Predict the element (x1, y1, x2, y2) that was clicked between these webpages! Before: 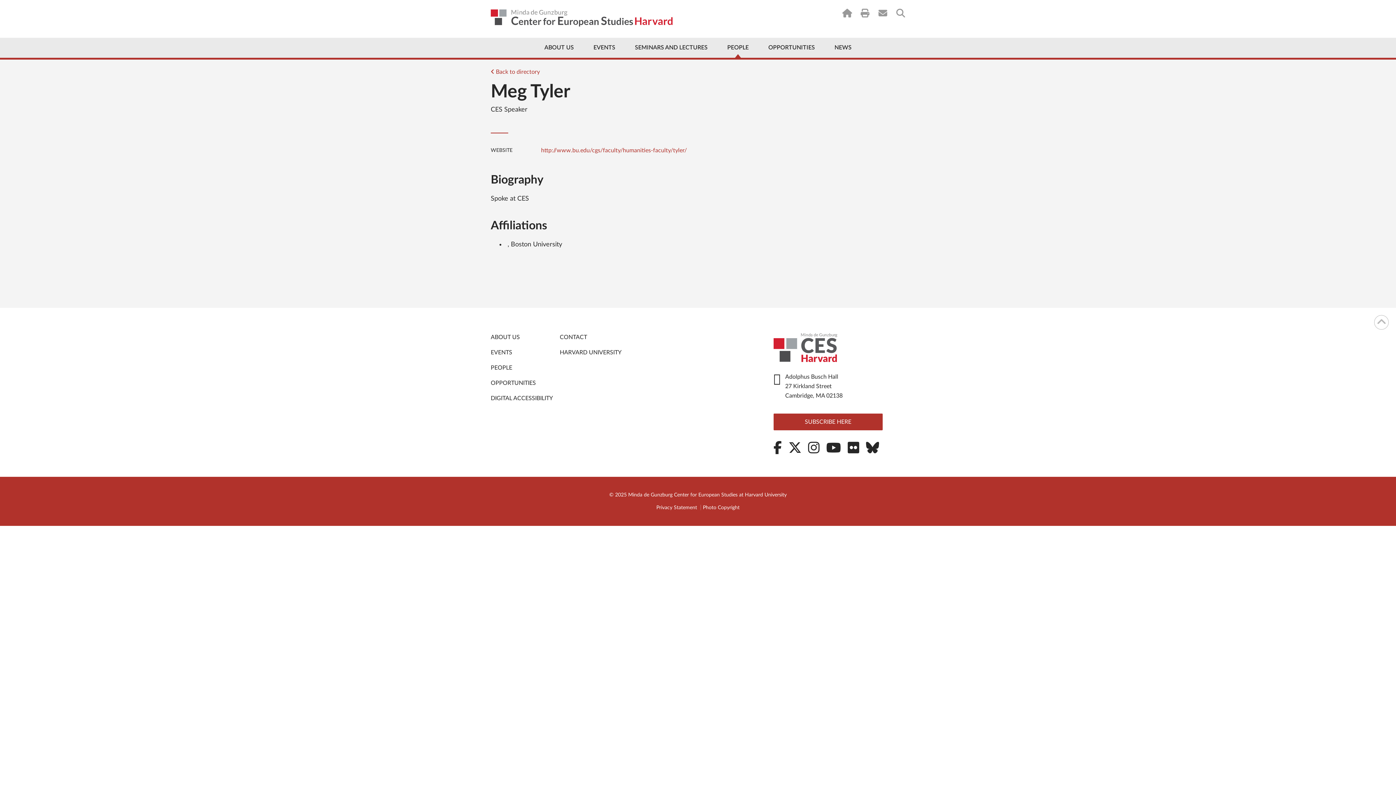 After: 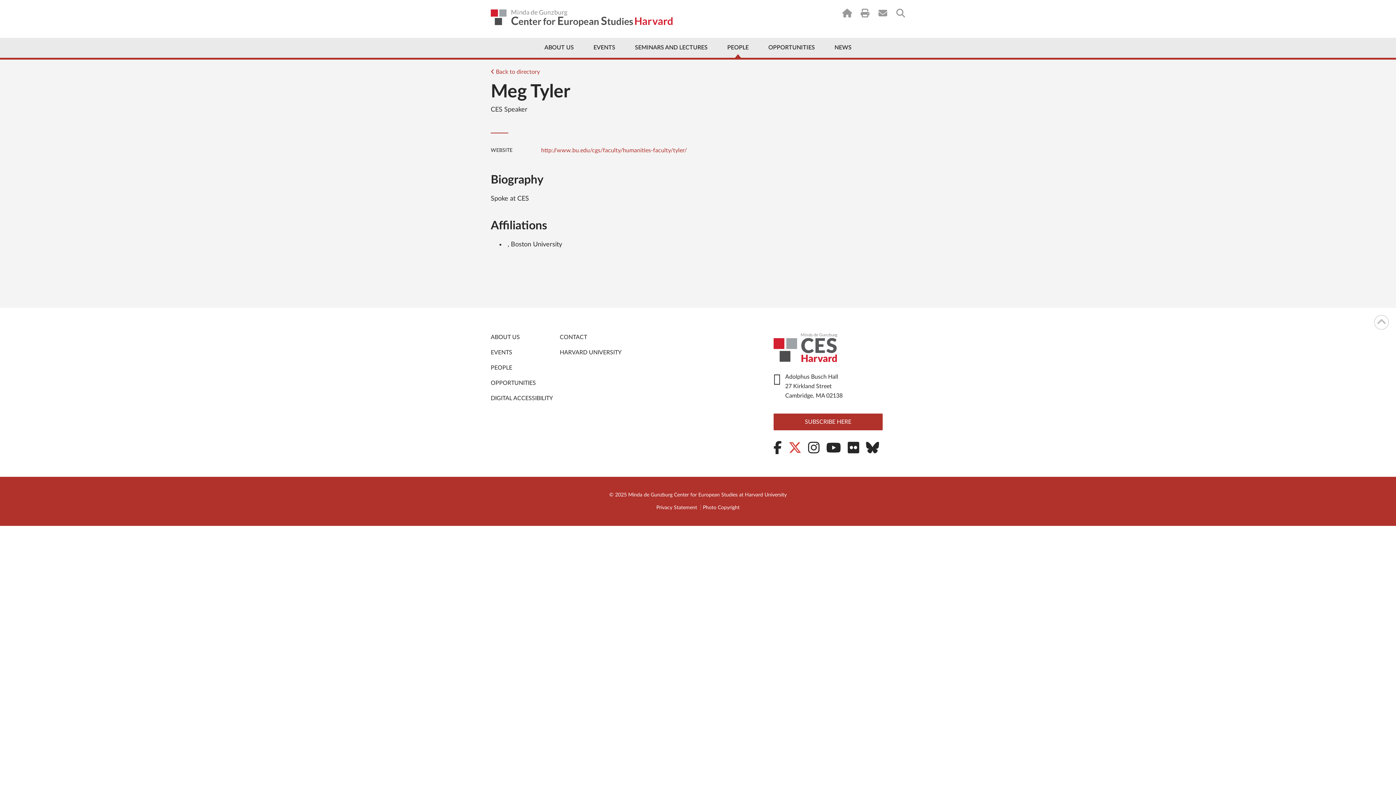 Action: bbox: (788, 442, 805, 455) label:  